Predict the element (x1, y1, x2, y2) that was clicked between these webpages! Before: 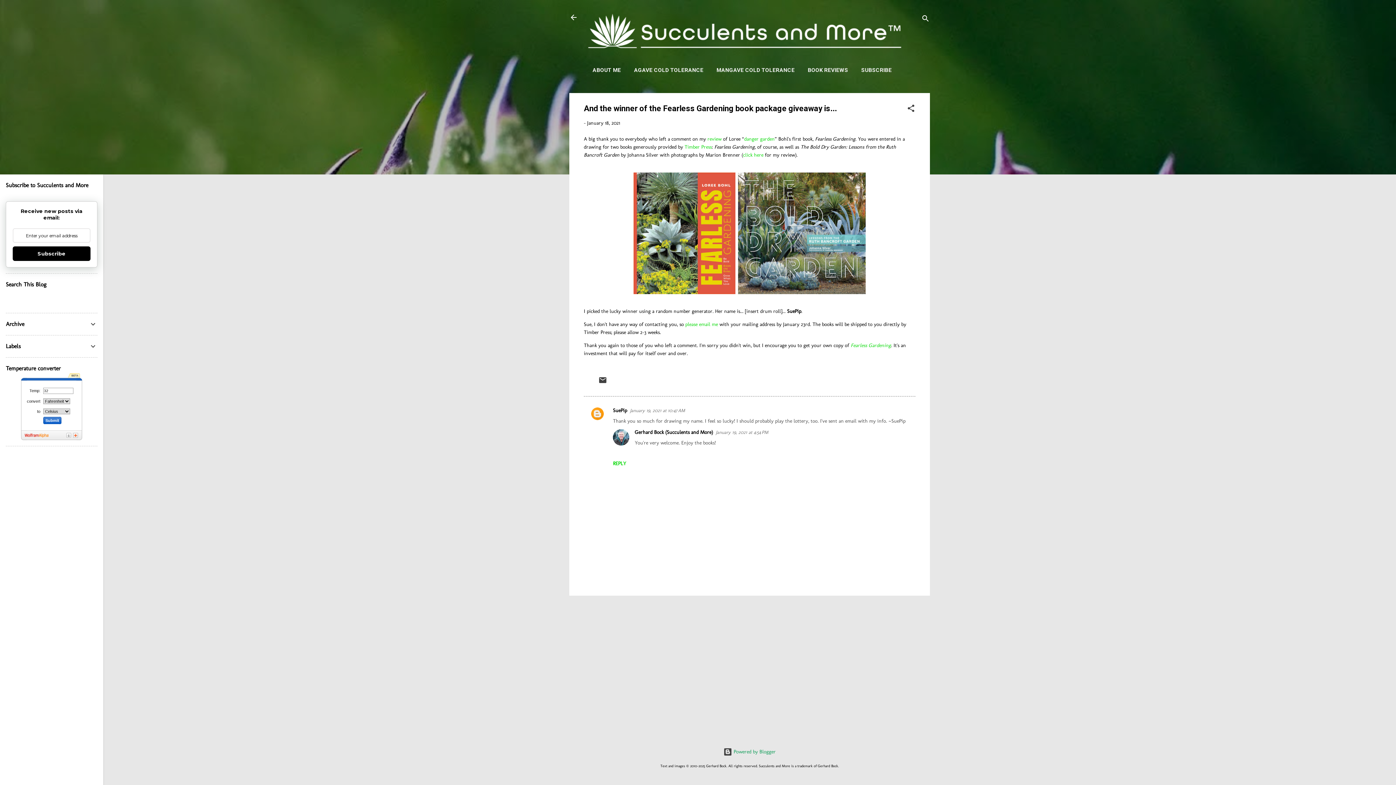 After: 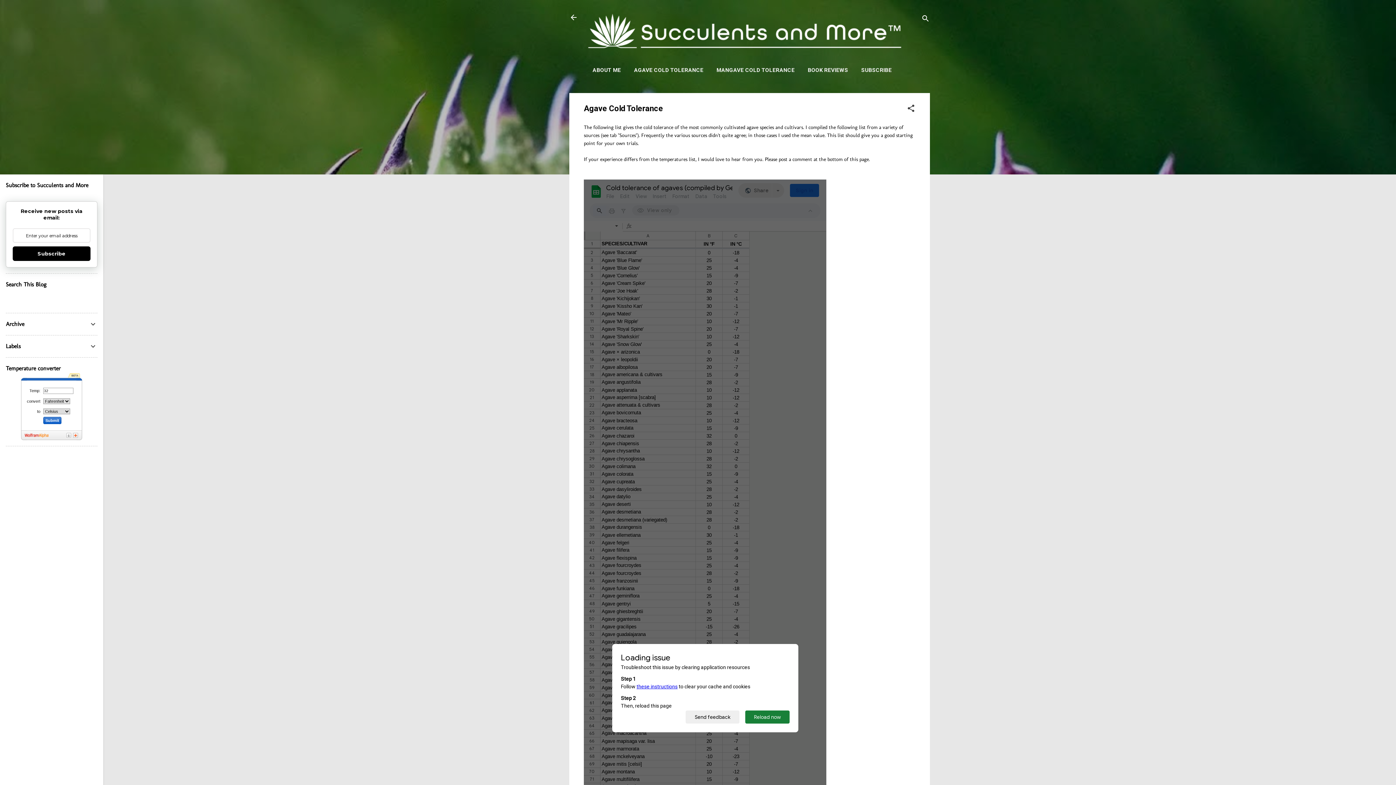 Action: bbox: (631, 62, 706, 77) label: AGAVE COLD TOLERANCE